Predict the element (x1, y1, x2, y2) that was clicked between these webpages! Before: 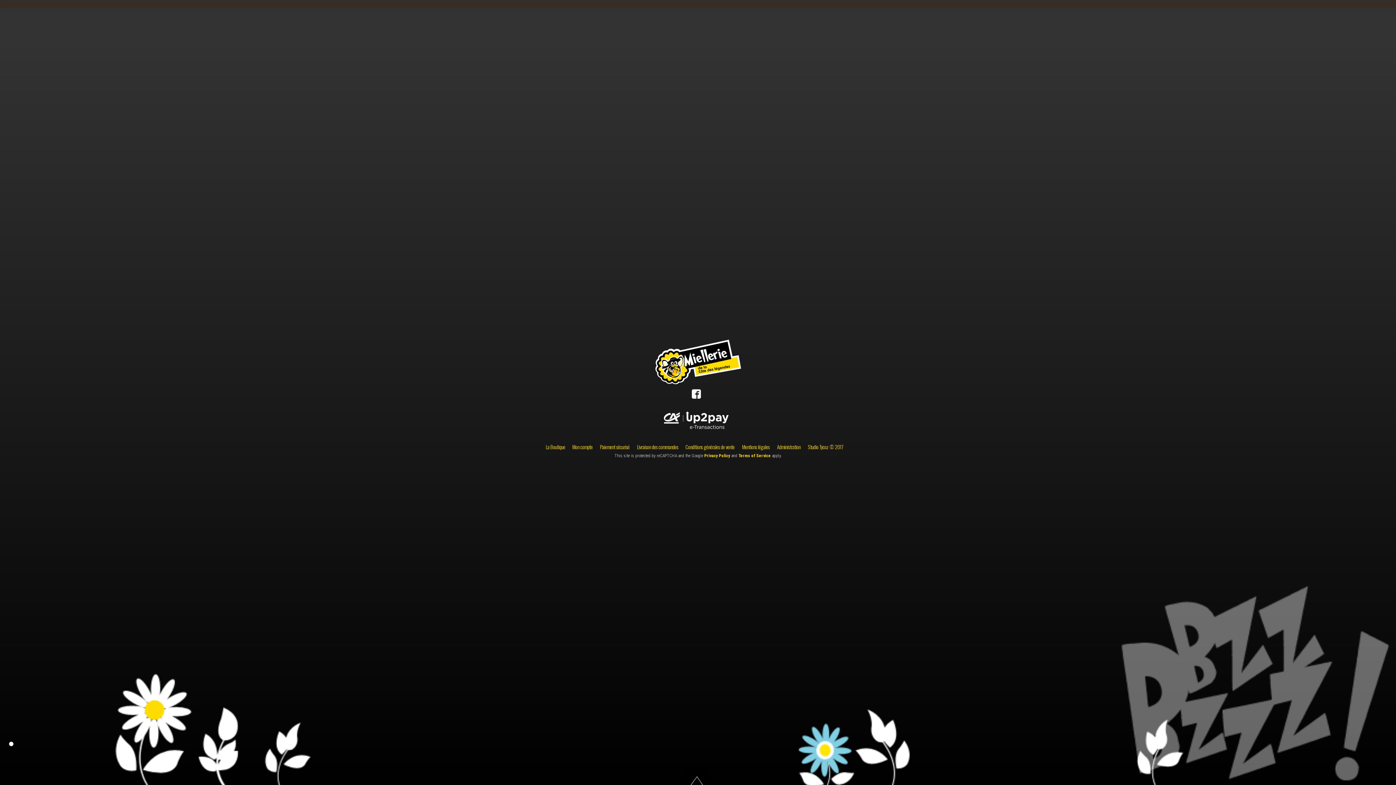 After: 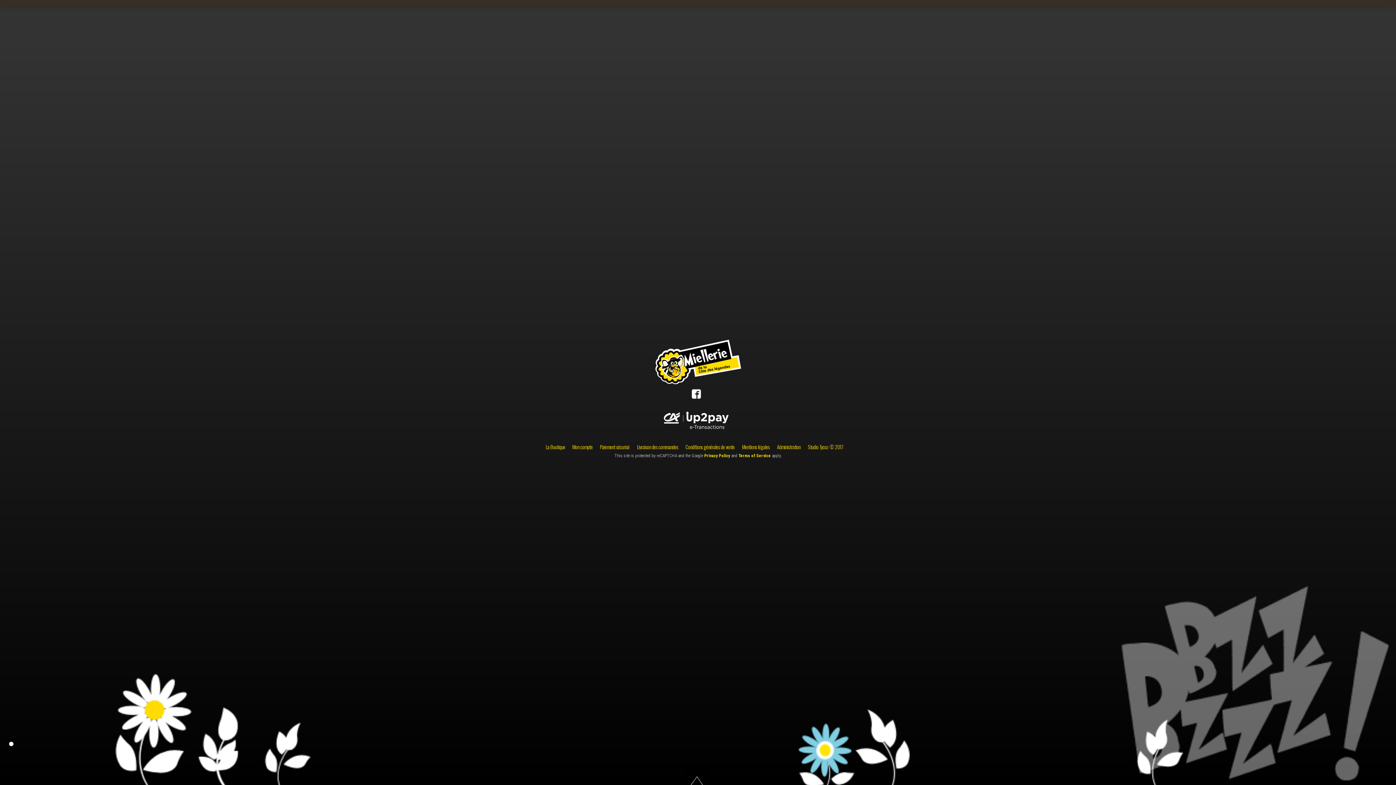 Action: bbox: (691, 392, 700, 399)